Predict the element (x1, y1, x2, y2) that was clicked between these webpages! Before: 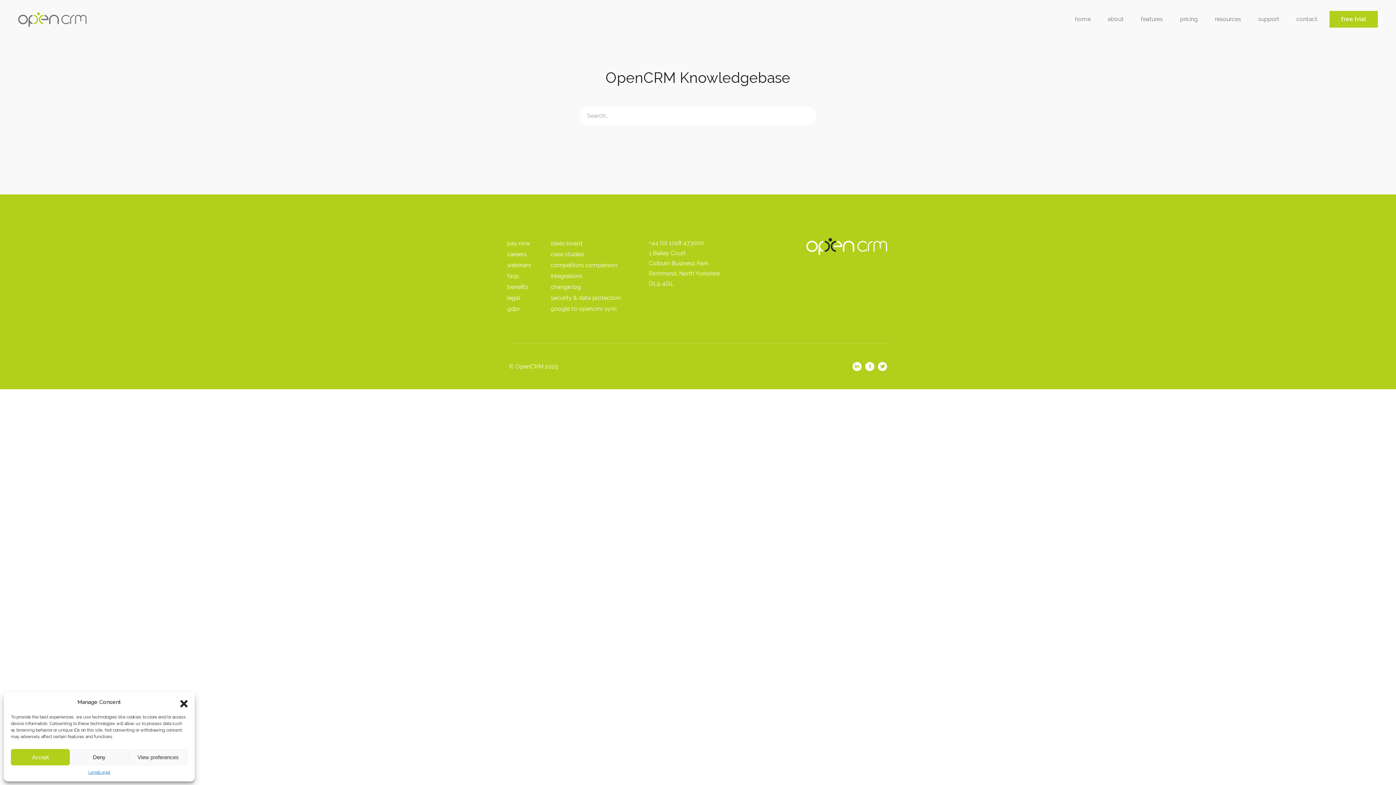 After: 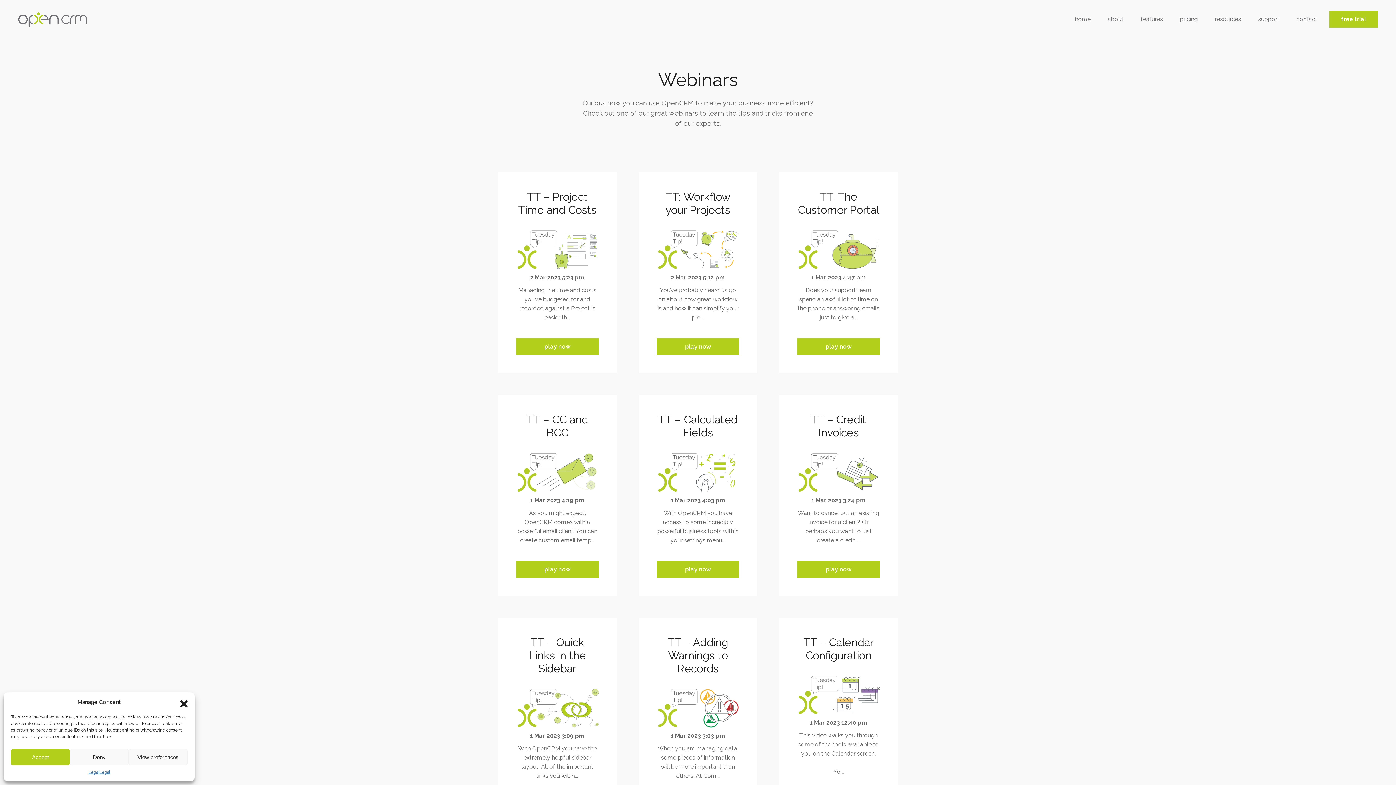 Action: label: webinars bbox: (507, 261, 531, 268)